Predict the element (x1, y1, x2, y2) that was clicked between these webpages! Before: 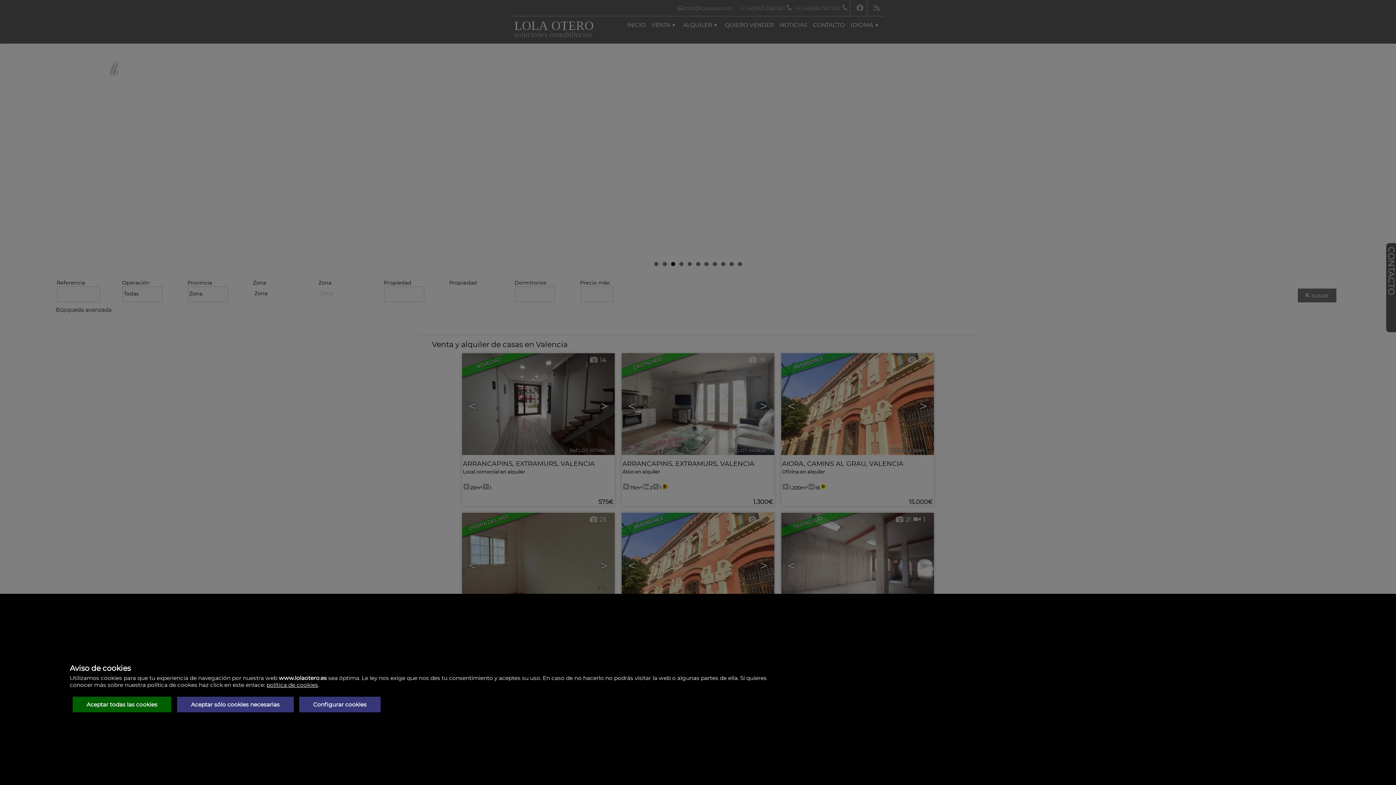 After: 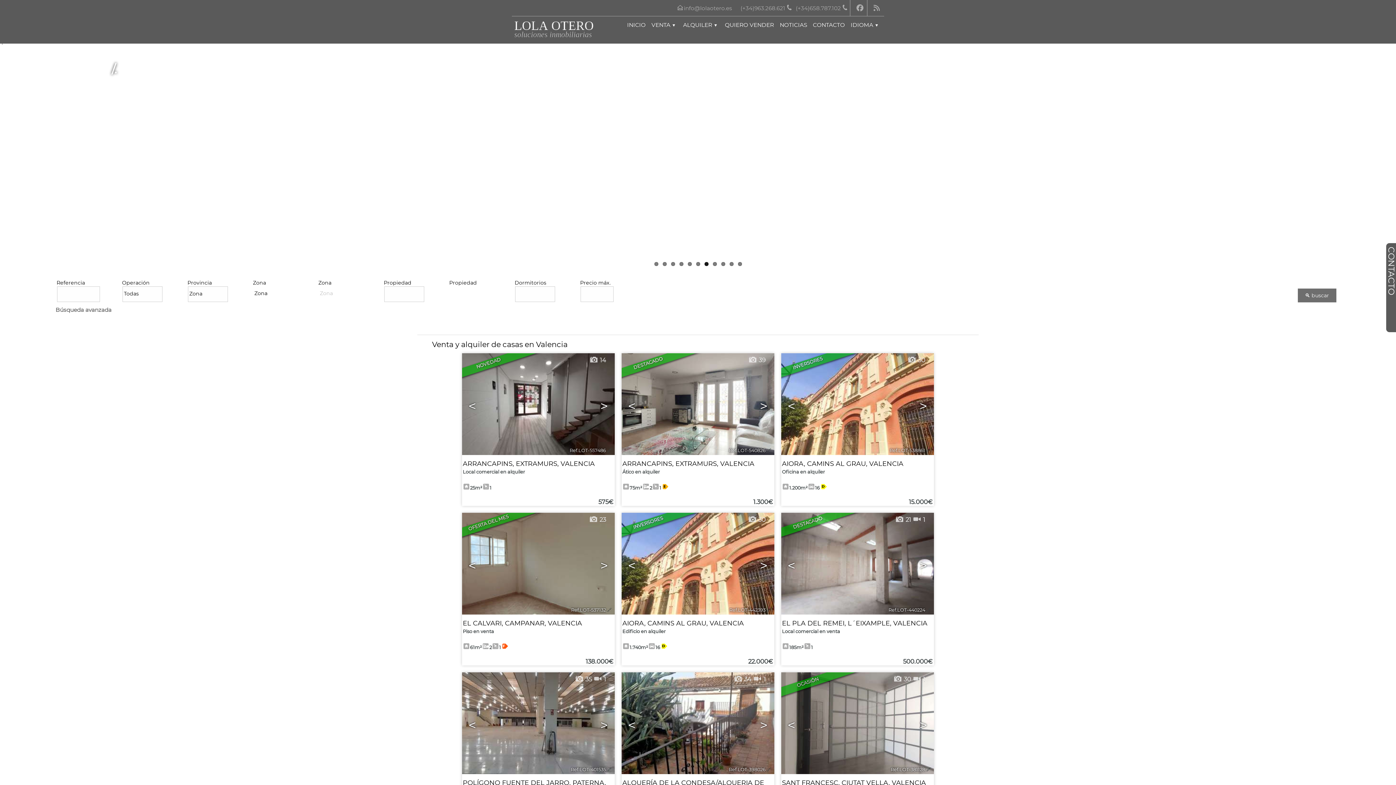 Action: bbox: (72, 697, 171, 712) label: Aceptar todas las cookies